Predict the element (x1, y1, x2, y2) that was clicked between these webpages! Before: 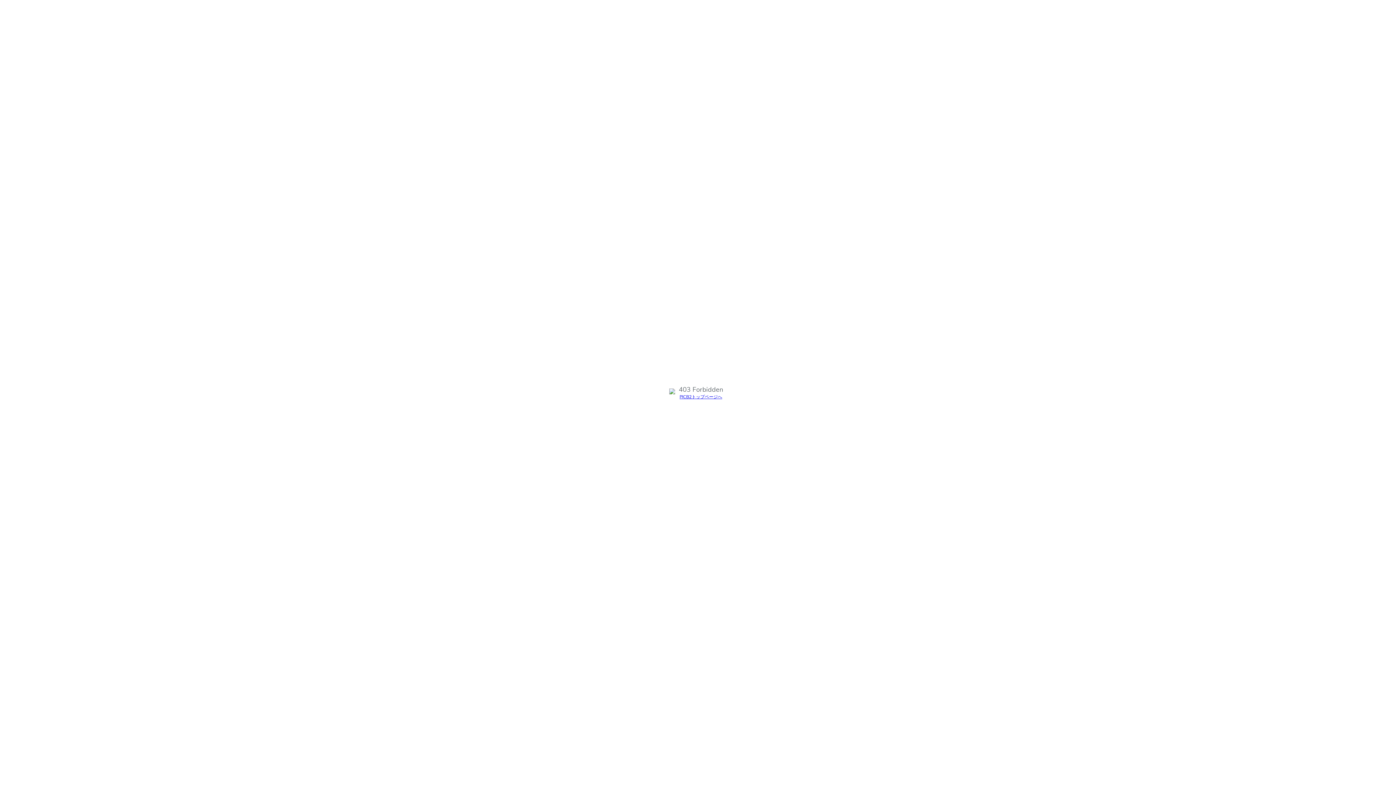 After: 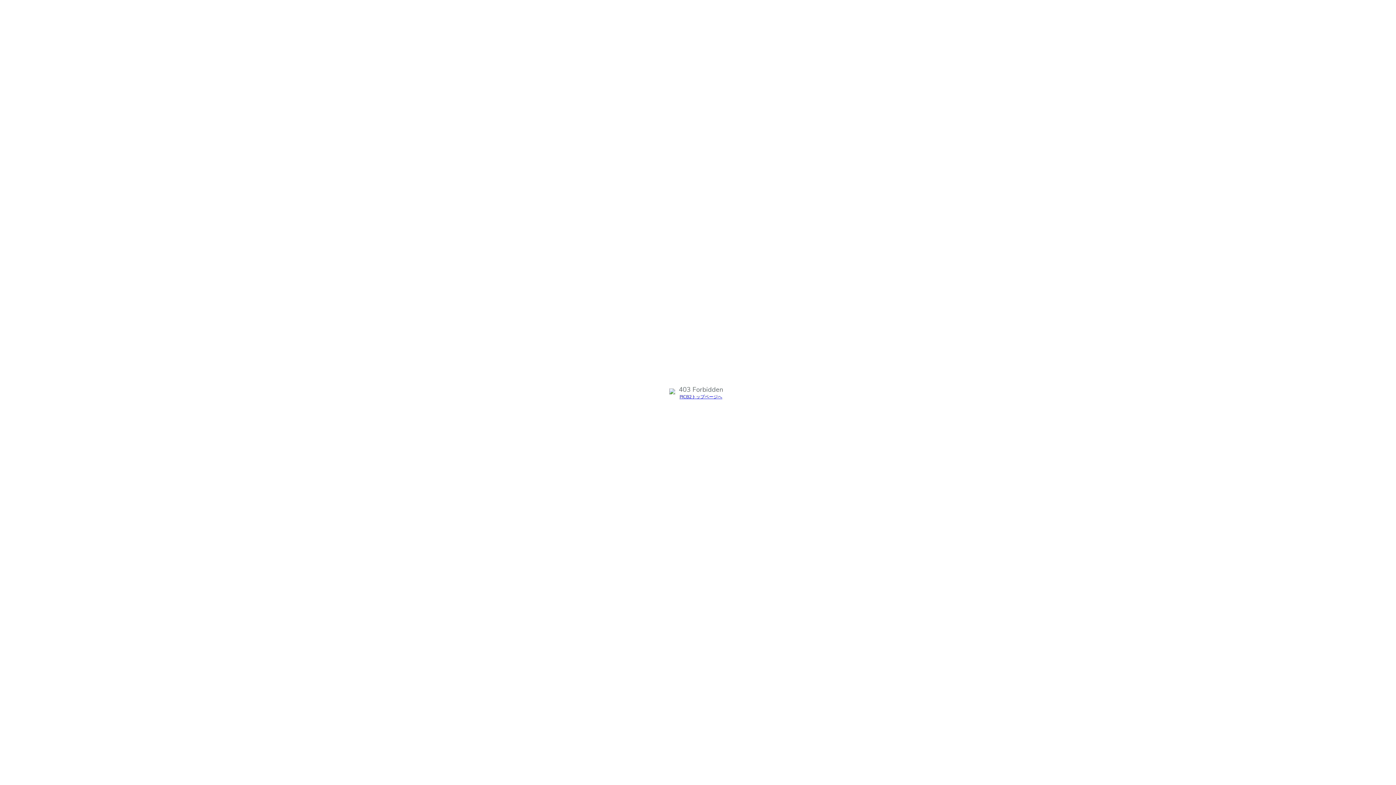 Action: label: PICB2トップページへ bbox: (679, 394, 722, 399)